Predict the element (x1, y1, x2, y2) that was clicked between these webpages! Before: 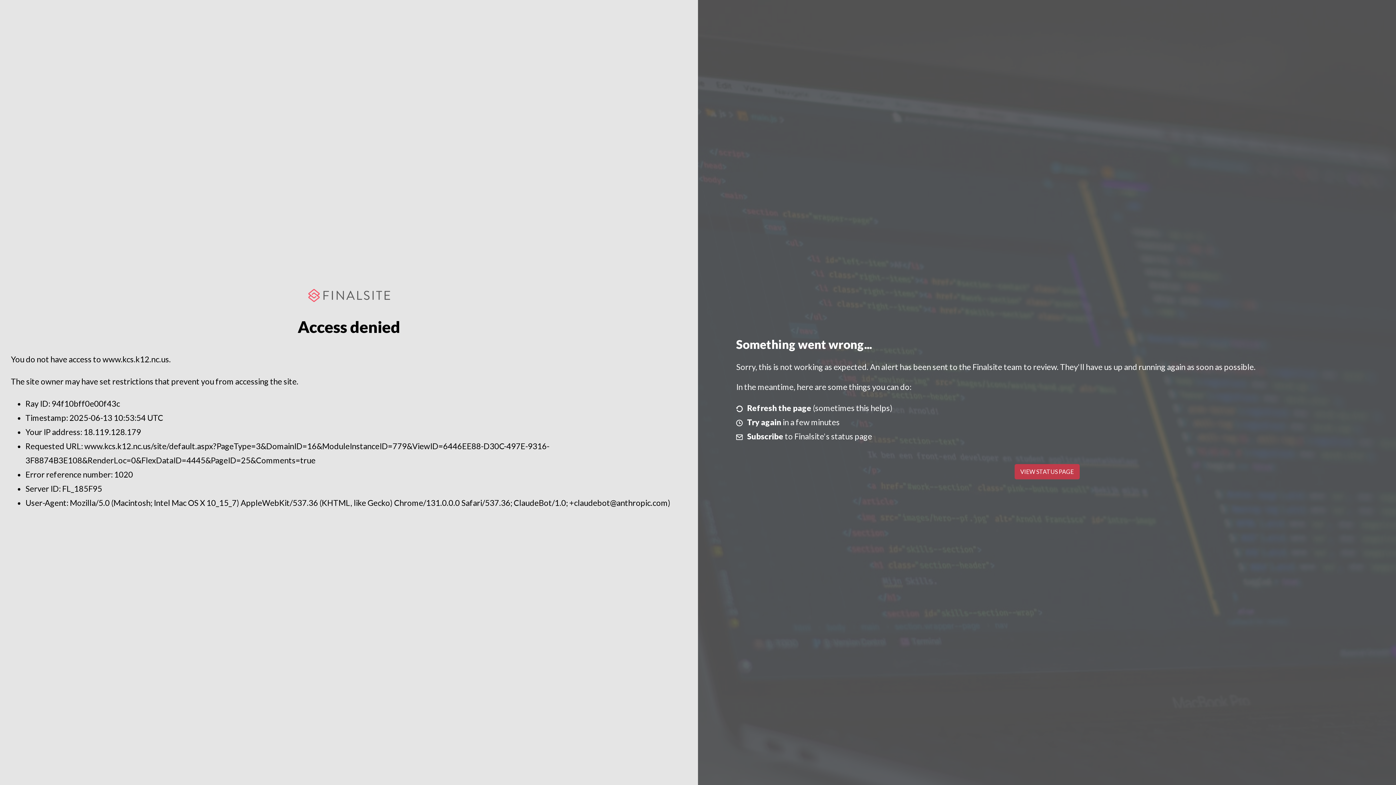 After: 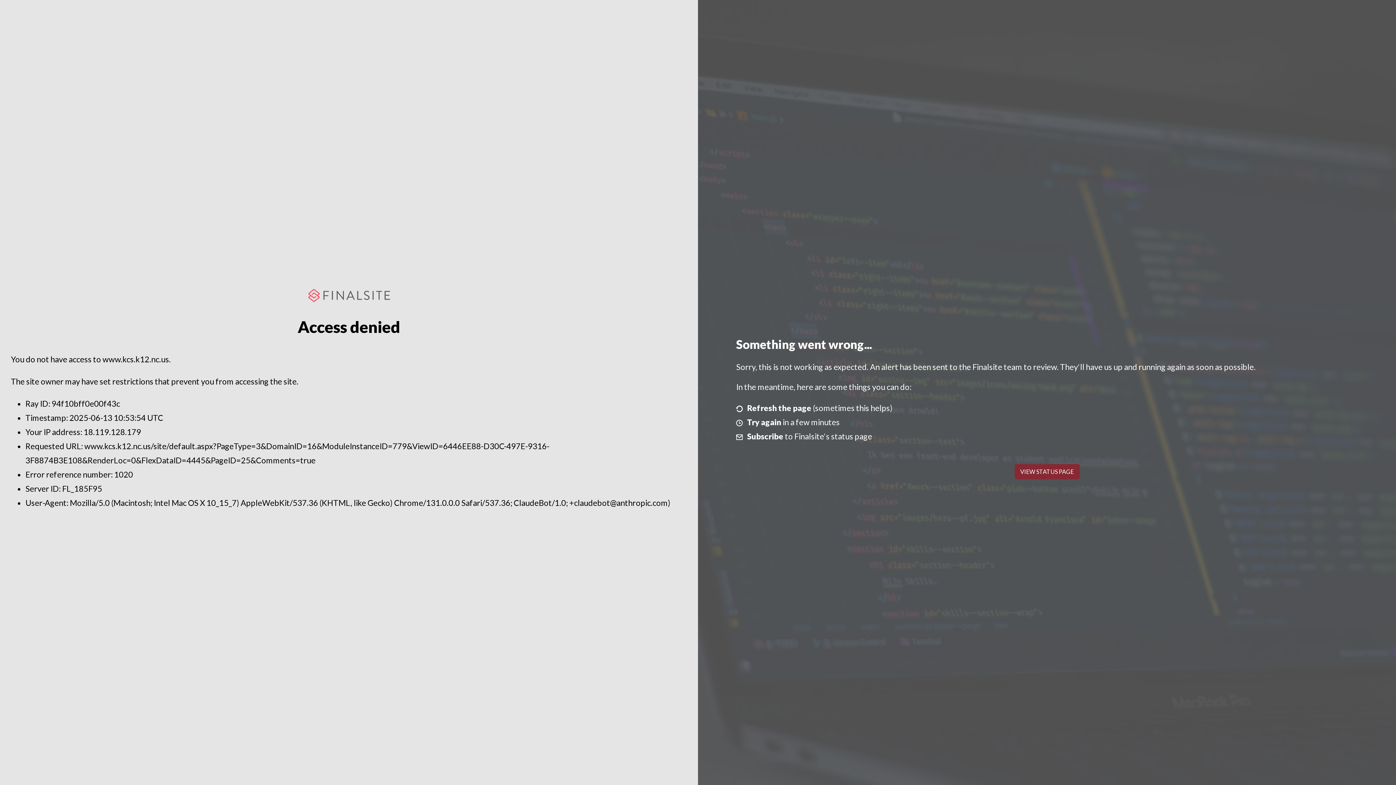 Action: bbox: (1014, 464, 1079, 479) label: VIEW STATUS PAGE